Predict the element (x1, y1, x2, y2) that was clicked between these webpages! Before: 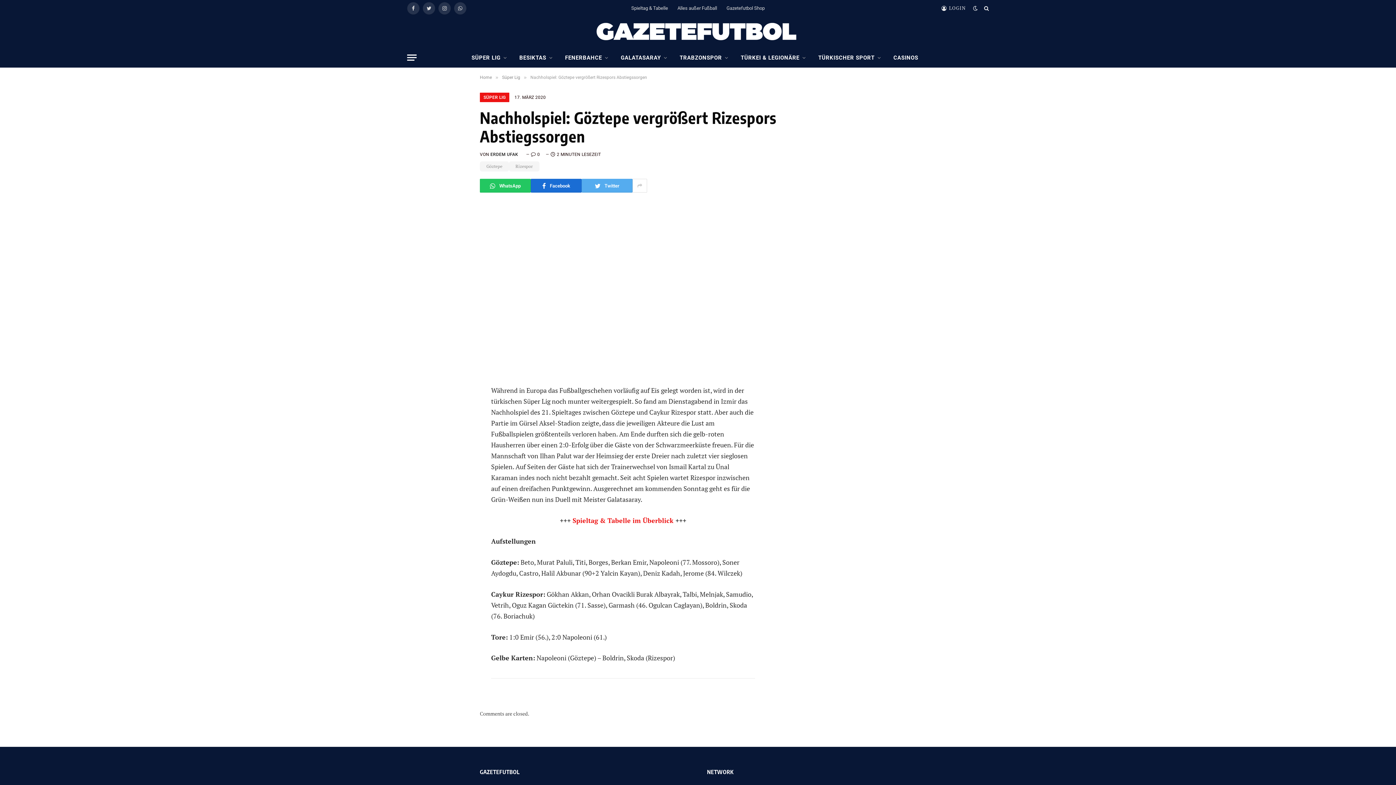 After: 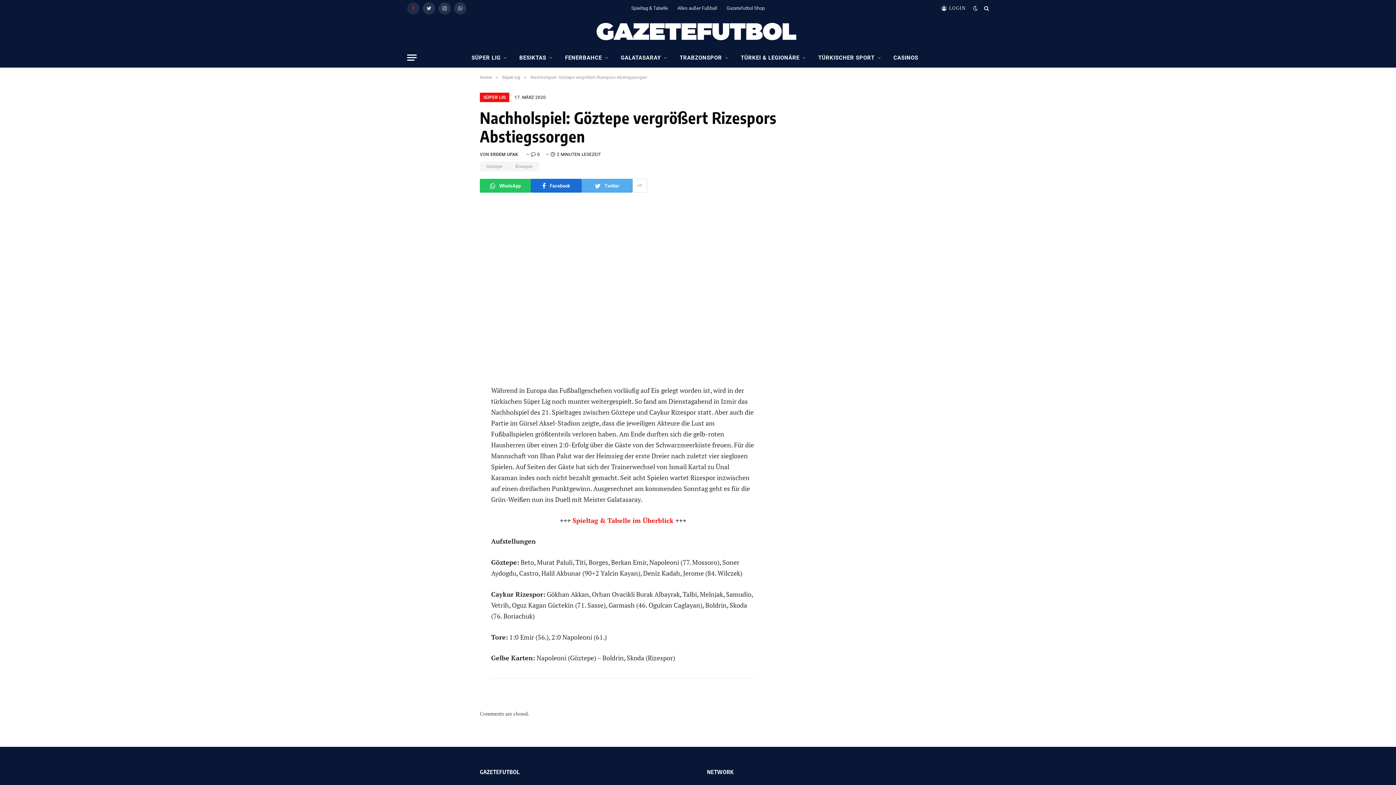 Action: label: Facebook bbox: (407, 2, 419, 14)